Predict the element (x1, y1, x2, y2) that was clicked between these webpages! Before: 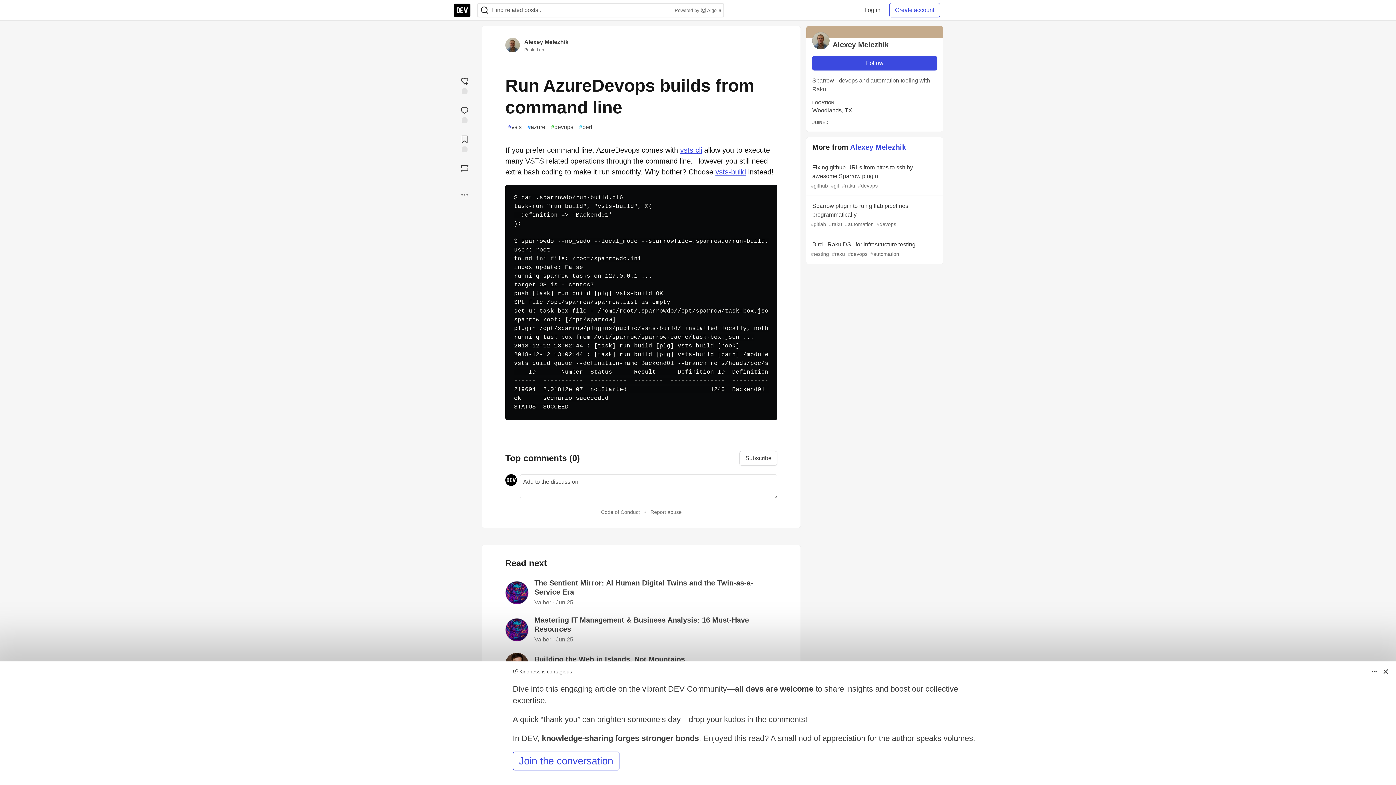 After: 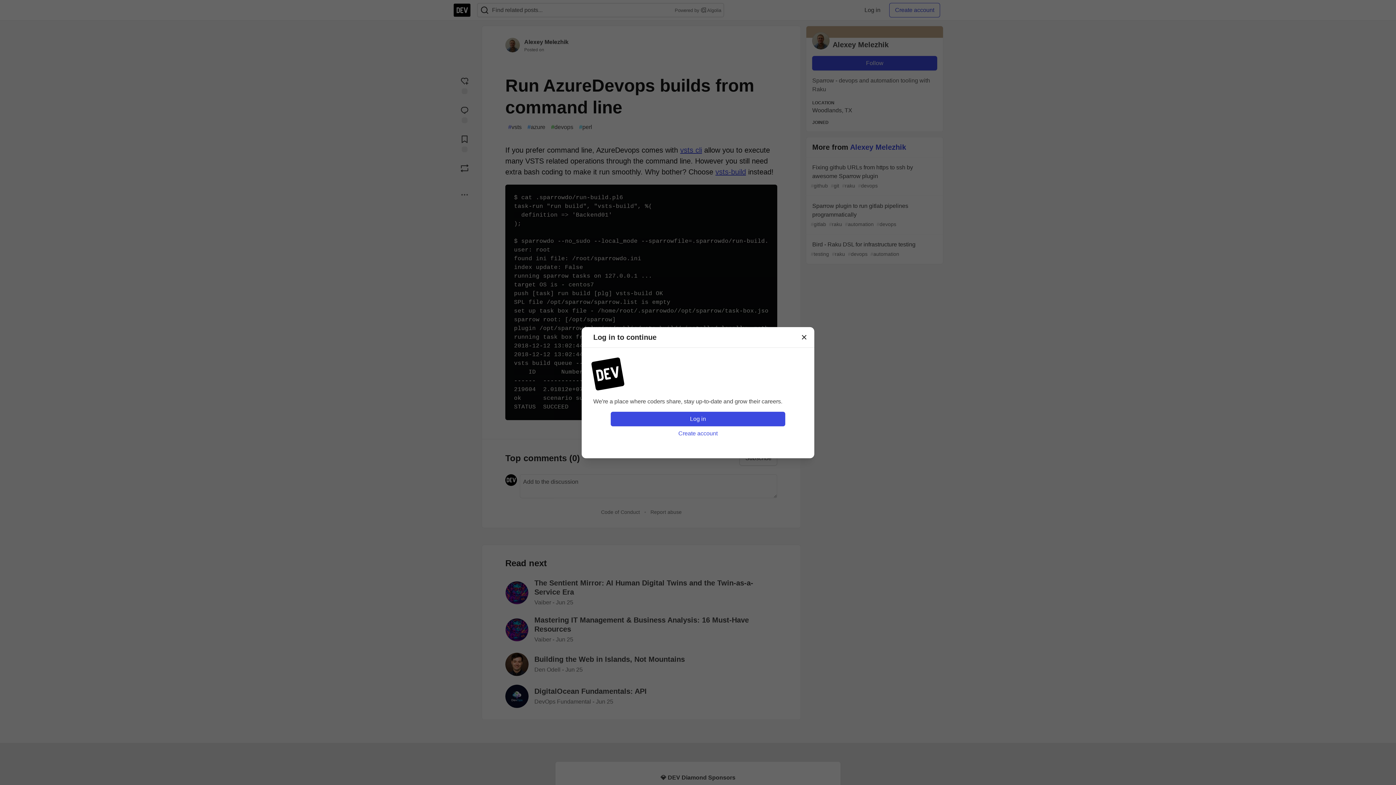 Action: bbox: (453, 131, 476, 154) label: Add to reading list